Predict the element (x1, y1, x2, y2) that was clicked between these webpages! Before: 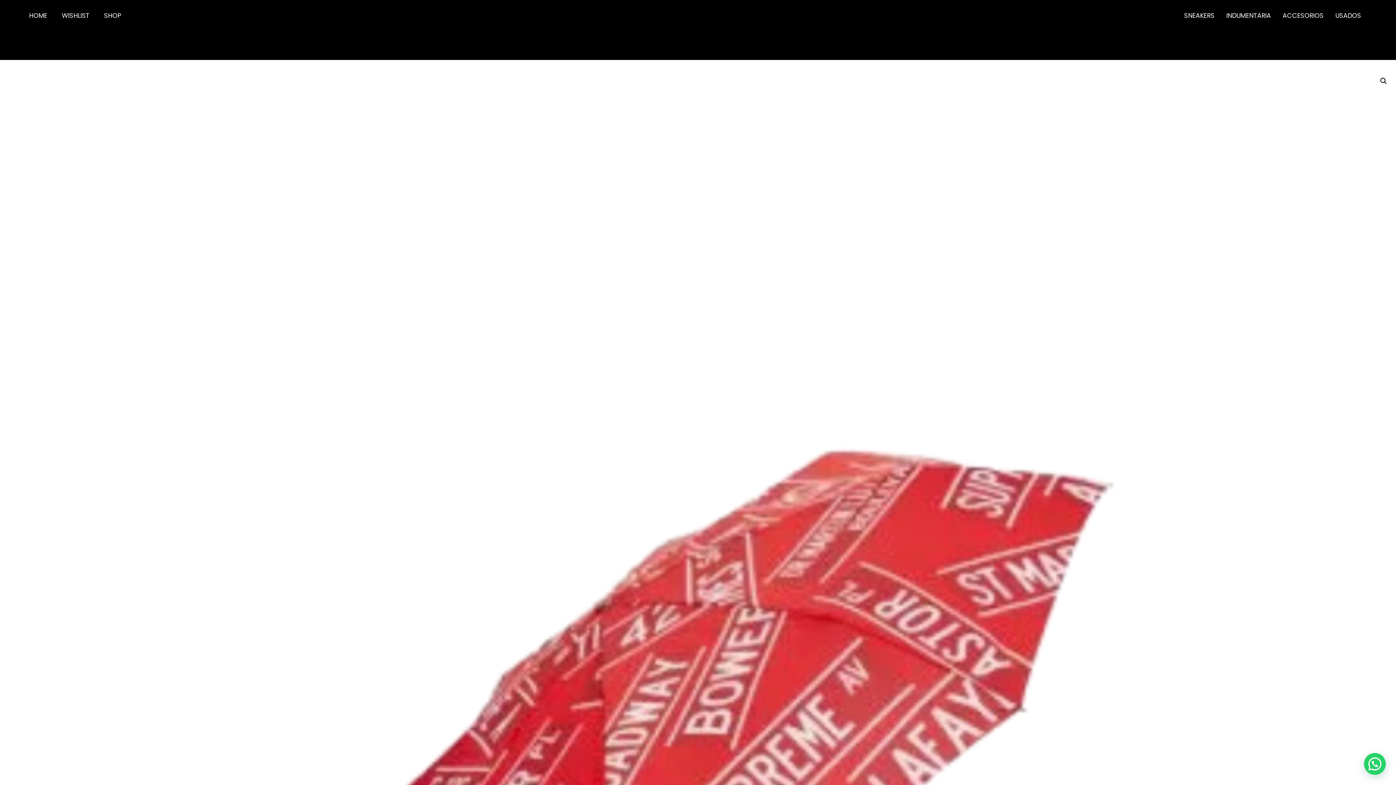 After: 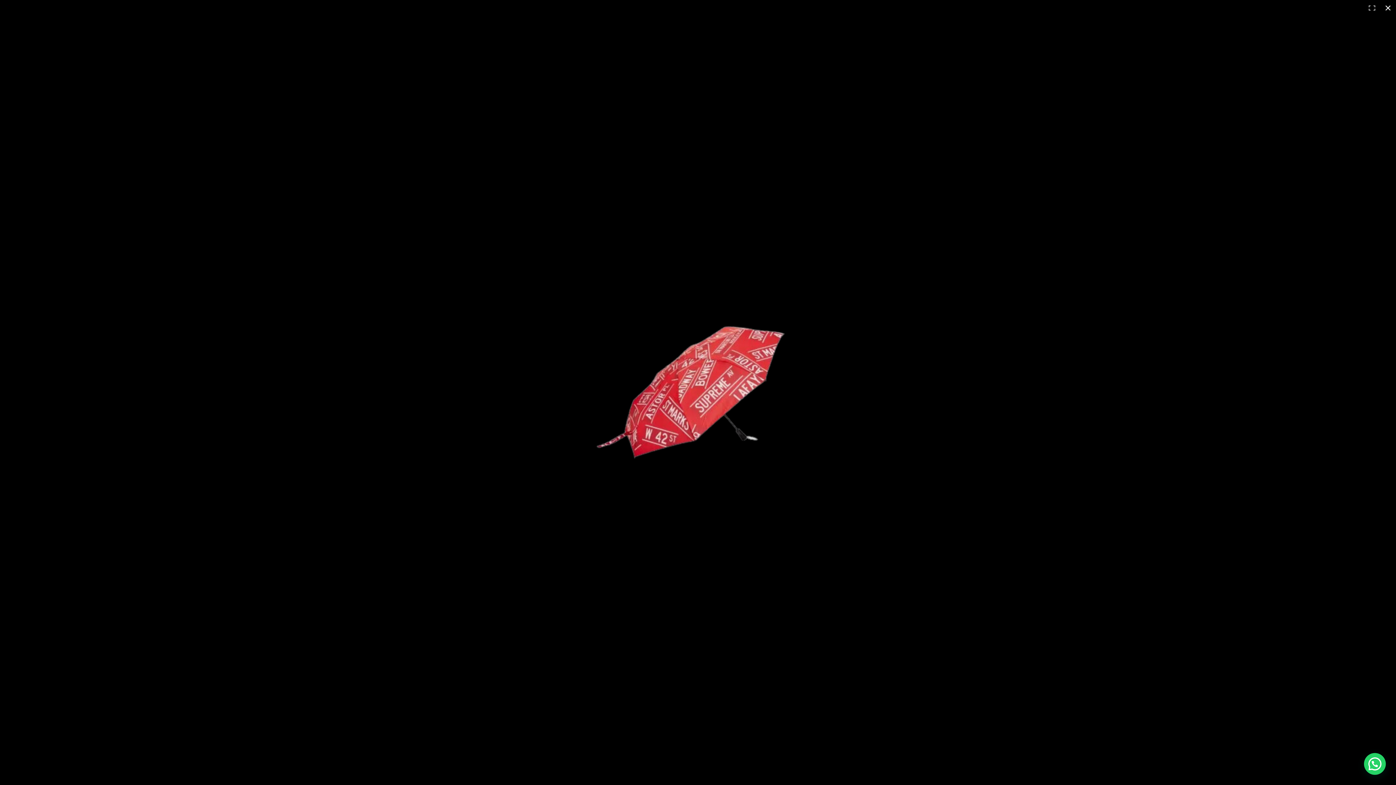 Action: label: 🔍 bbox: (1377, 74, 1390, 87)